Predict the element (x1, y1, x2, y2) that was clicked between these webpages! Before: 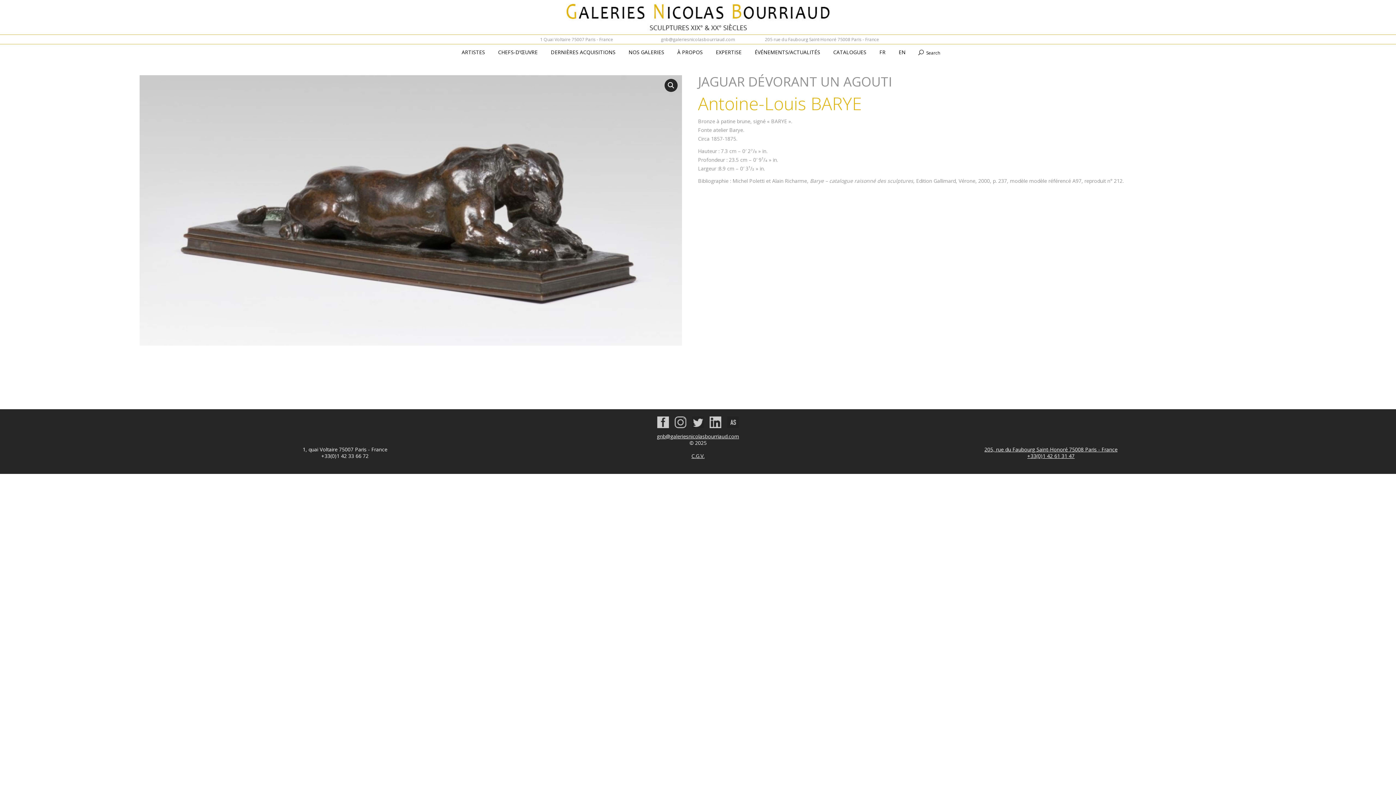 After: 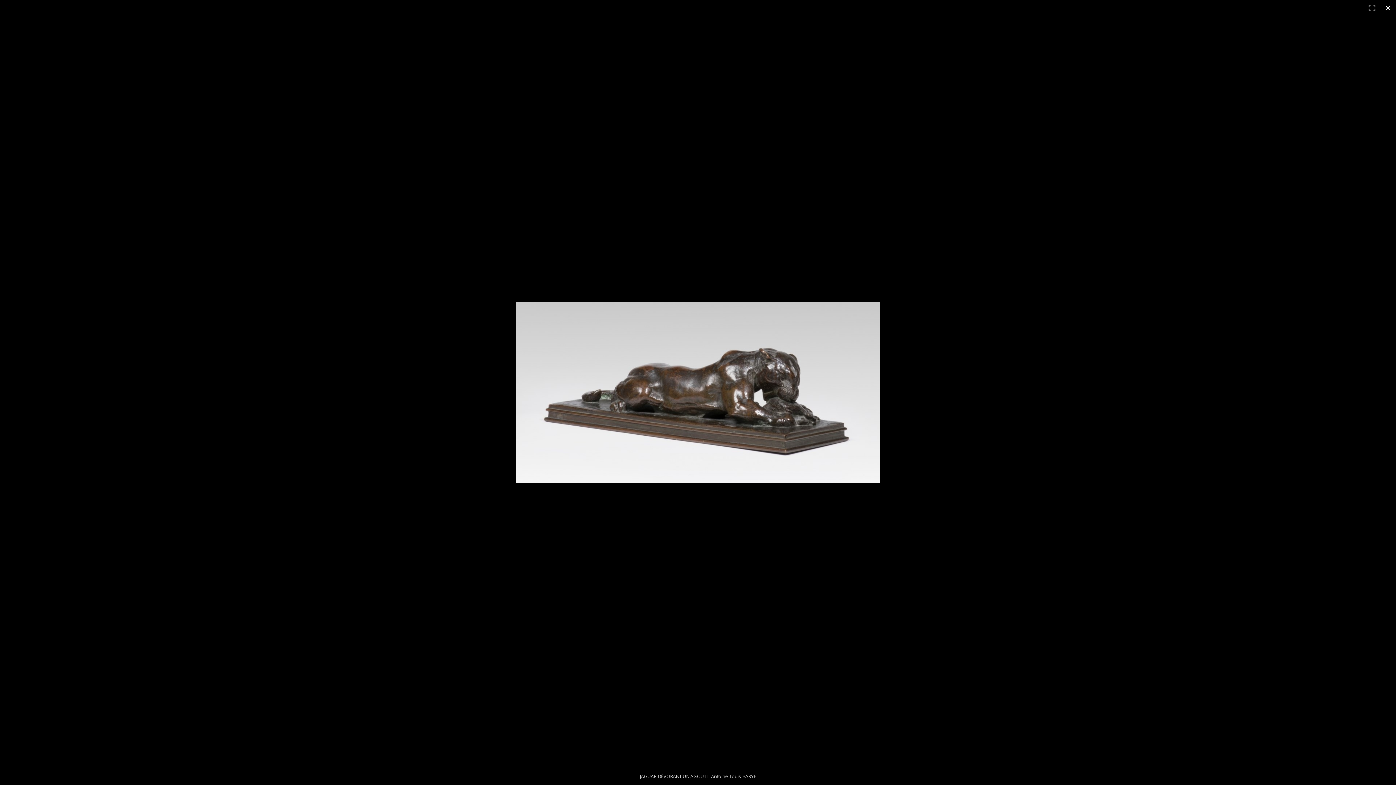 Action: label: Voir la galerie d’images en plein écran bbox: (664, 78, 677, 92)